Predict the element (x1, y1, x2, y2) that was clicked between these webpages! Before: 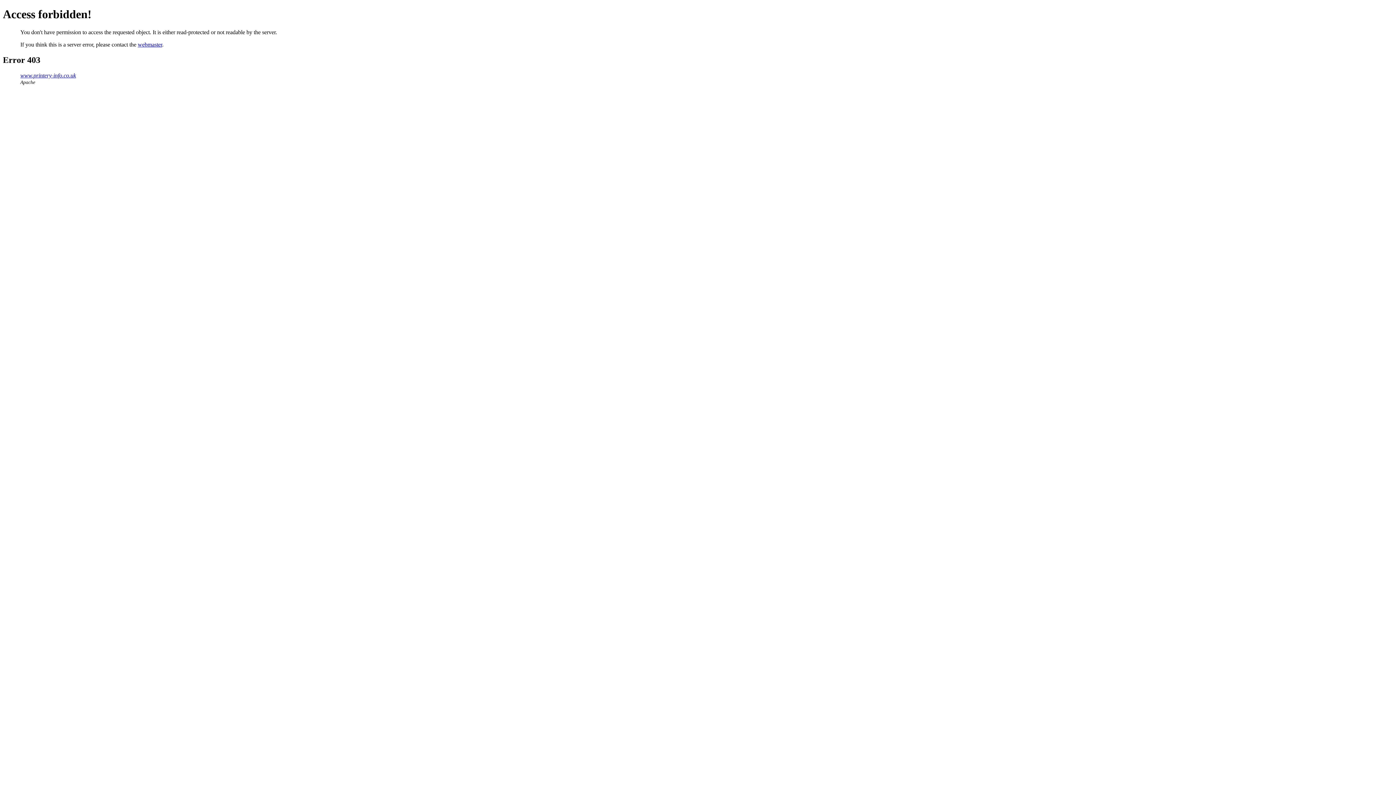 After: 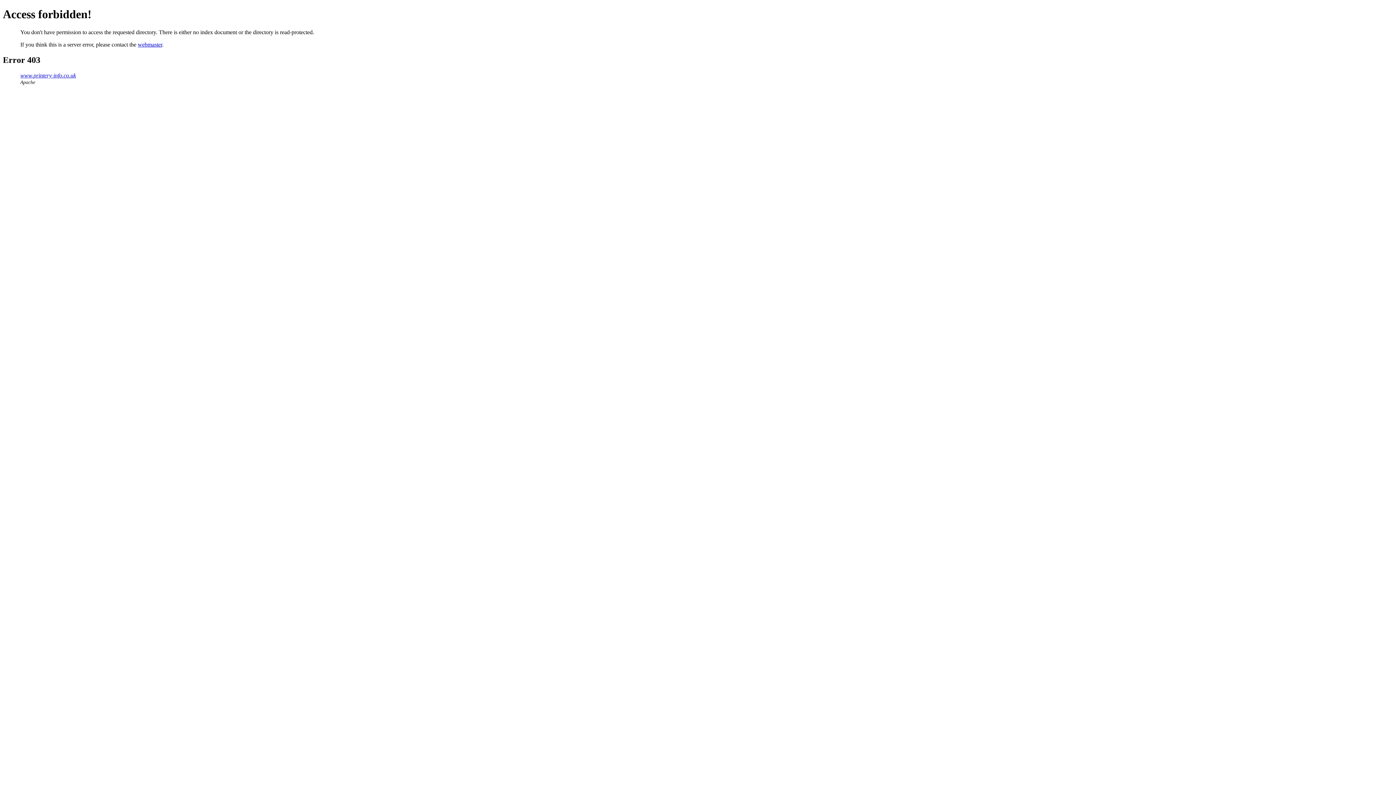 Action: bbox: (20, 72, 76, 78) label: www.printery-info.co.uk